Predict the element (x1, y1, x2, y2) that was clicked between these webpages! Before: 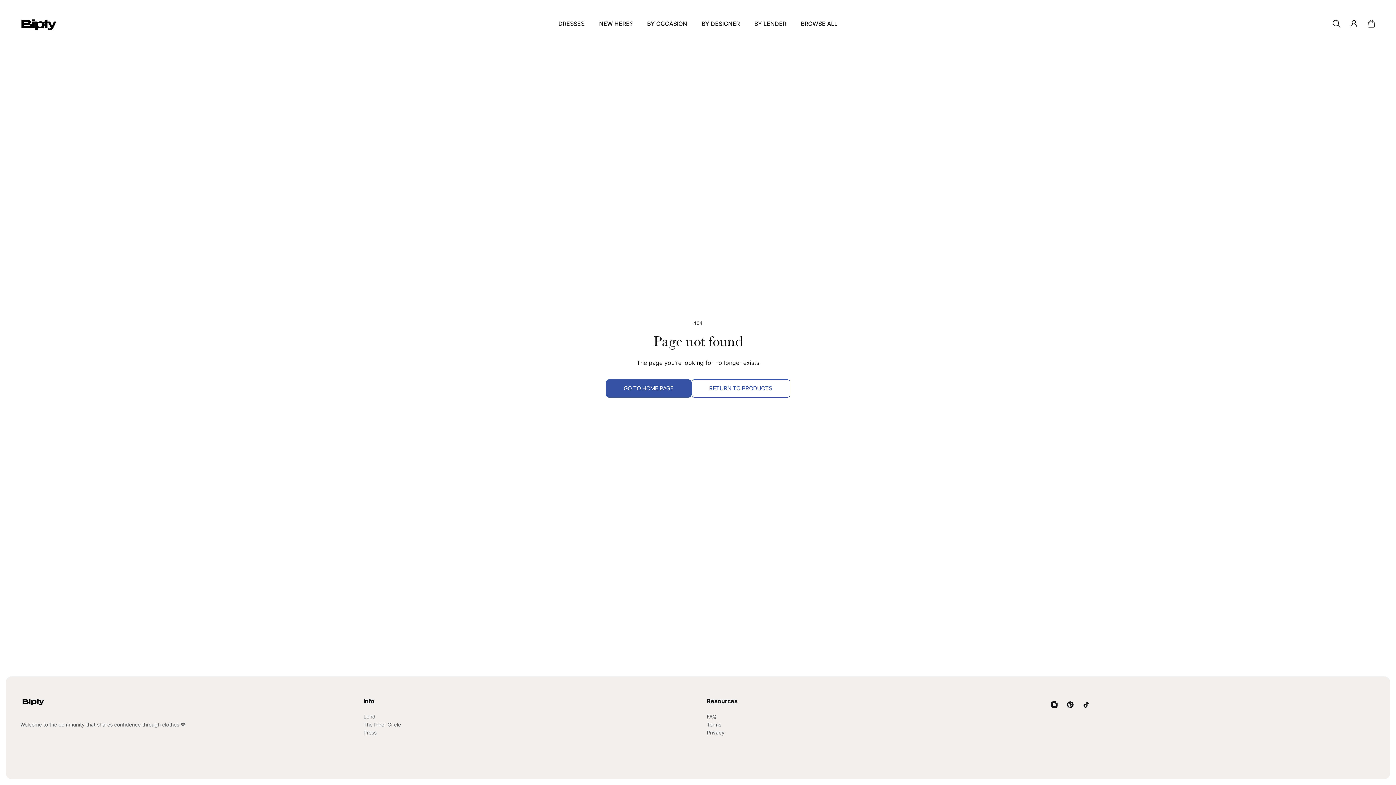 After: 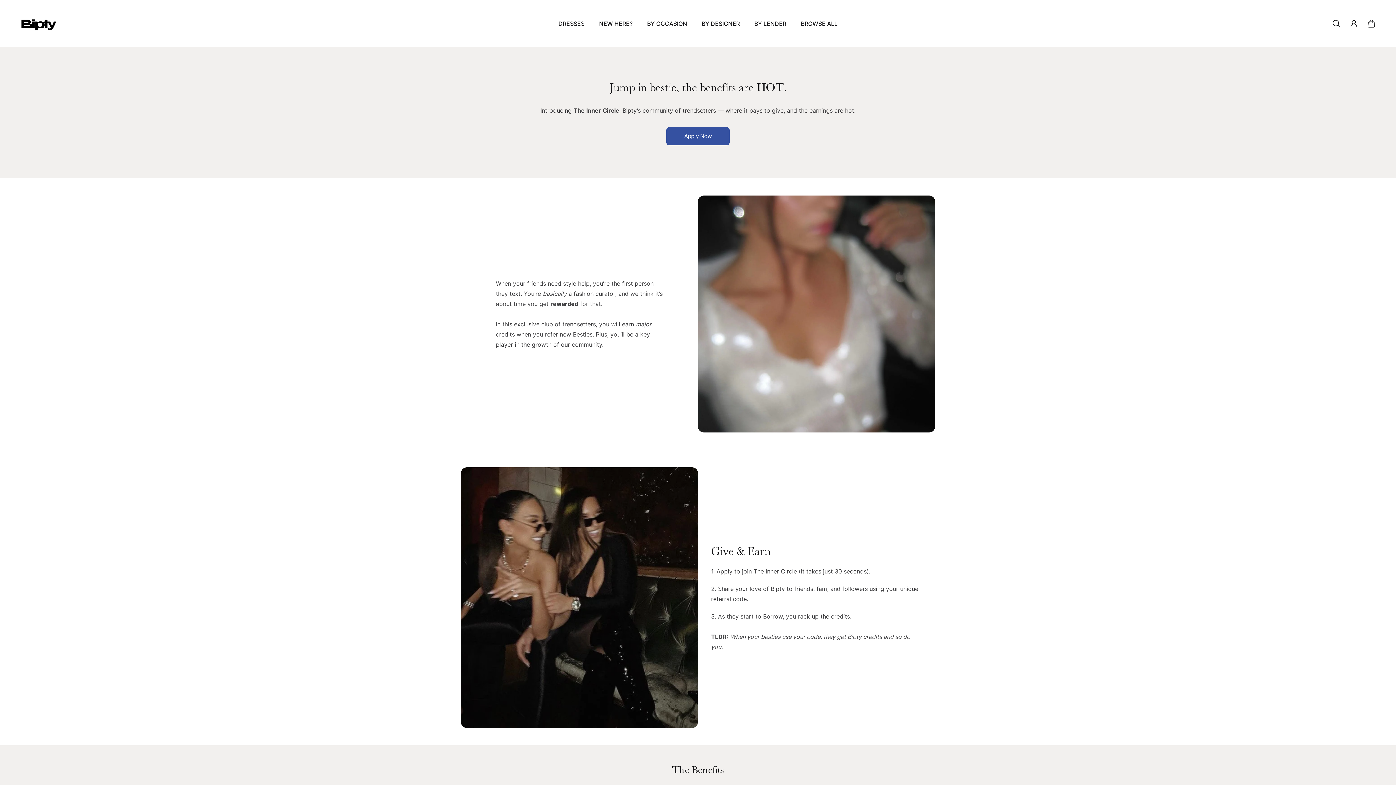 Action: bbox: (363, 721, 401, 729) label: The Inner Circle